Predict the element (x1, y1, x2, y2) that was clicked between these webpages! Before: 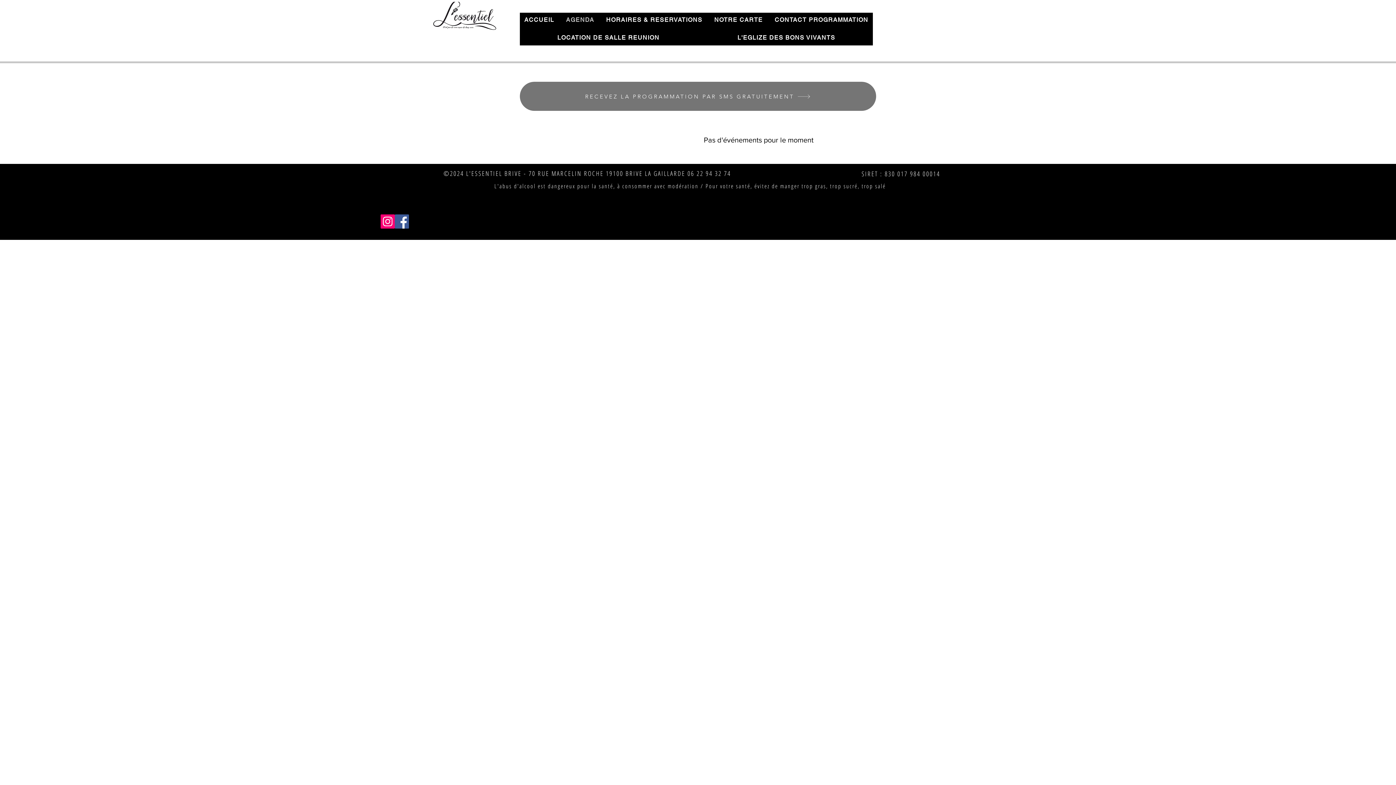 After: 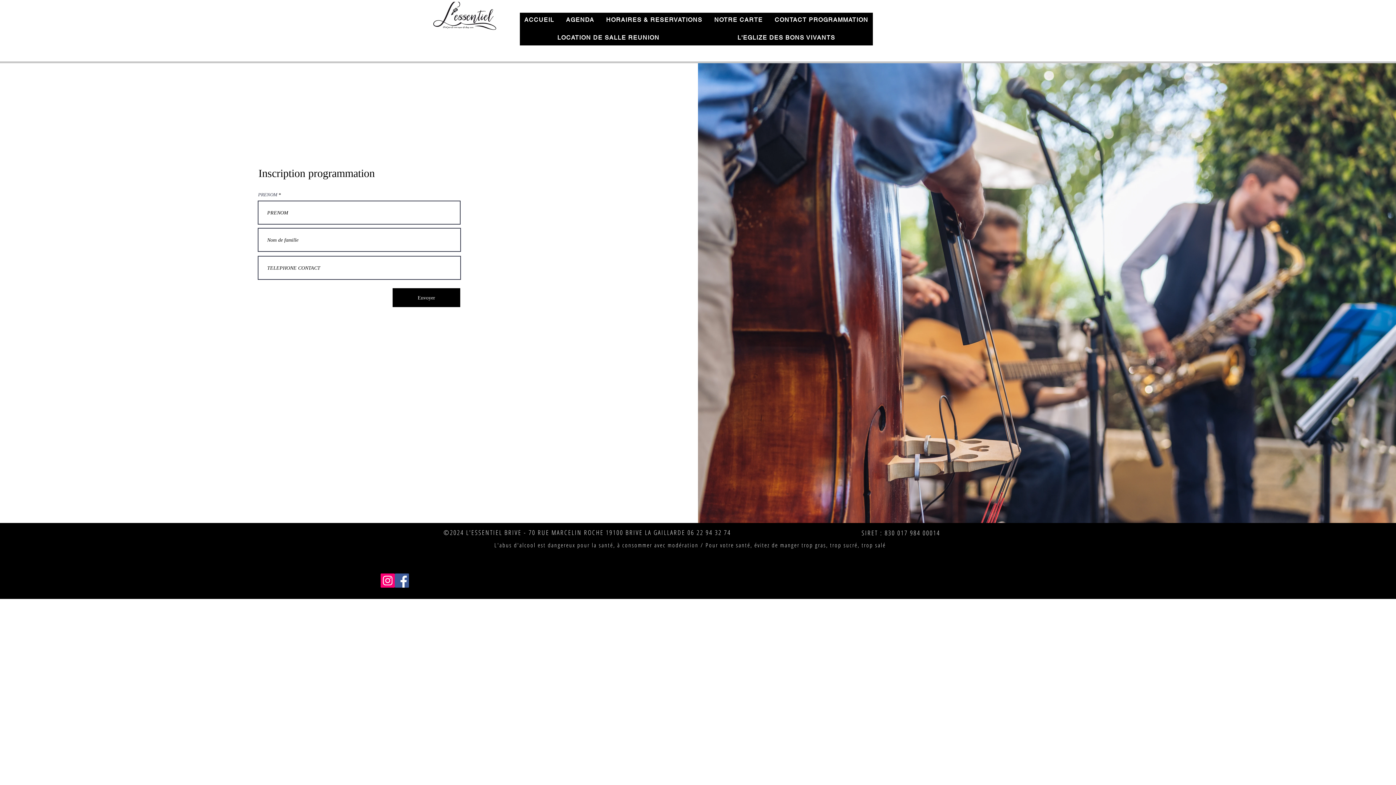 Action: bbox: (520, 81, 876, 110) label: RECEVEZ LA PROGRAMMATION PAR SMS GRATUITEMENT